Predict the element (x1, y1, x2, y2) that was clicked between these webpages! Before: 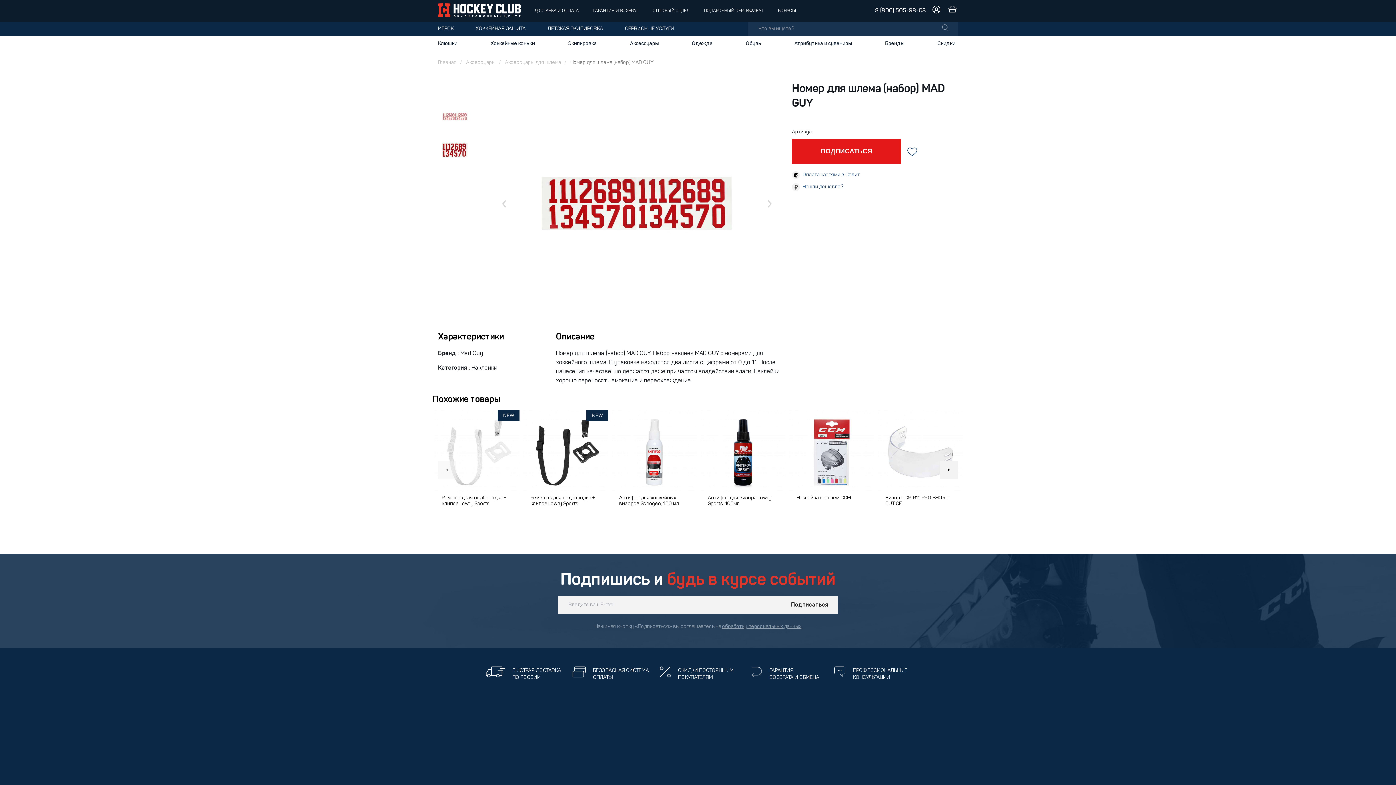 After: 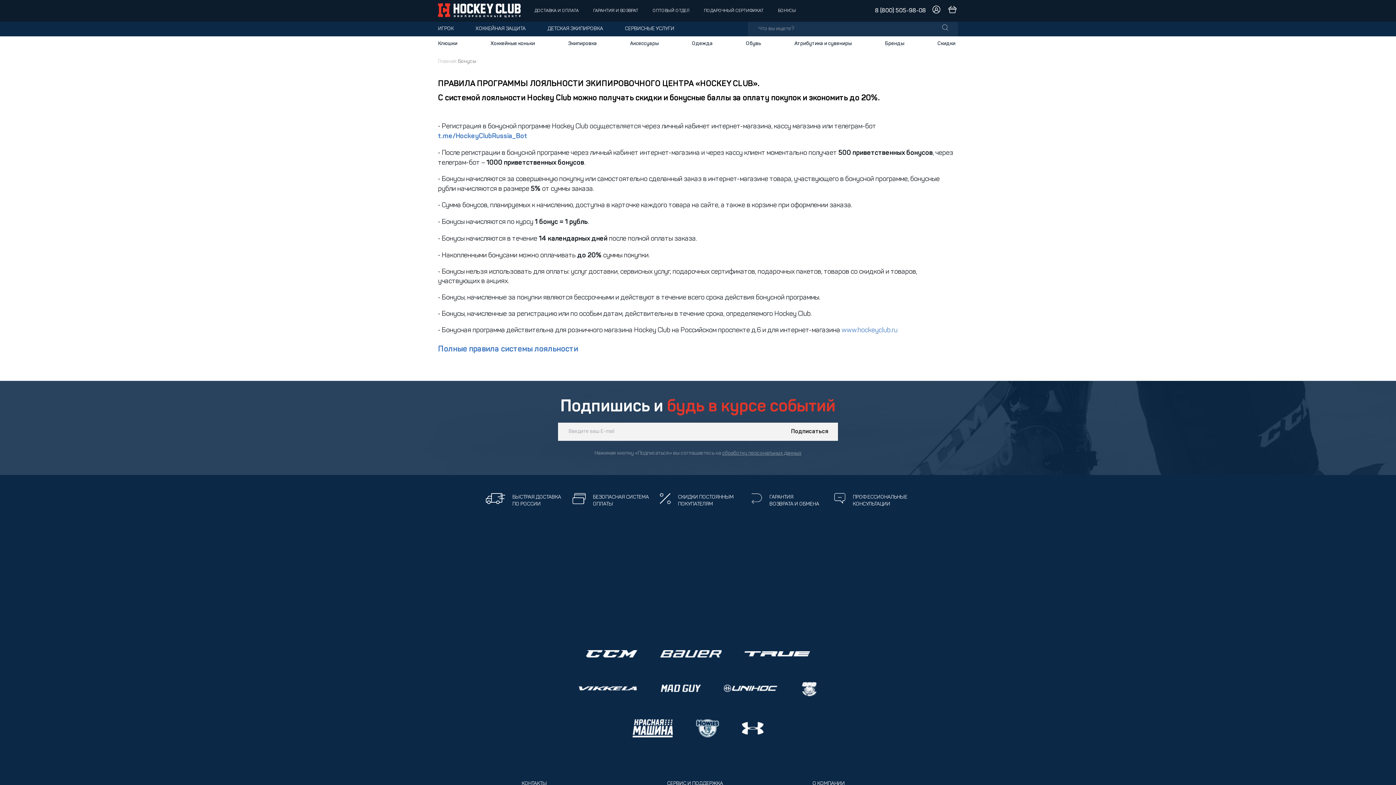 Action: label: БОНУСЫ bbox: (778, 8, 796, 13)